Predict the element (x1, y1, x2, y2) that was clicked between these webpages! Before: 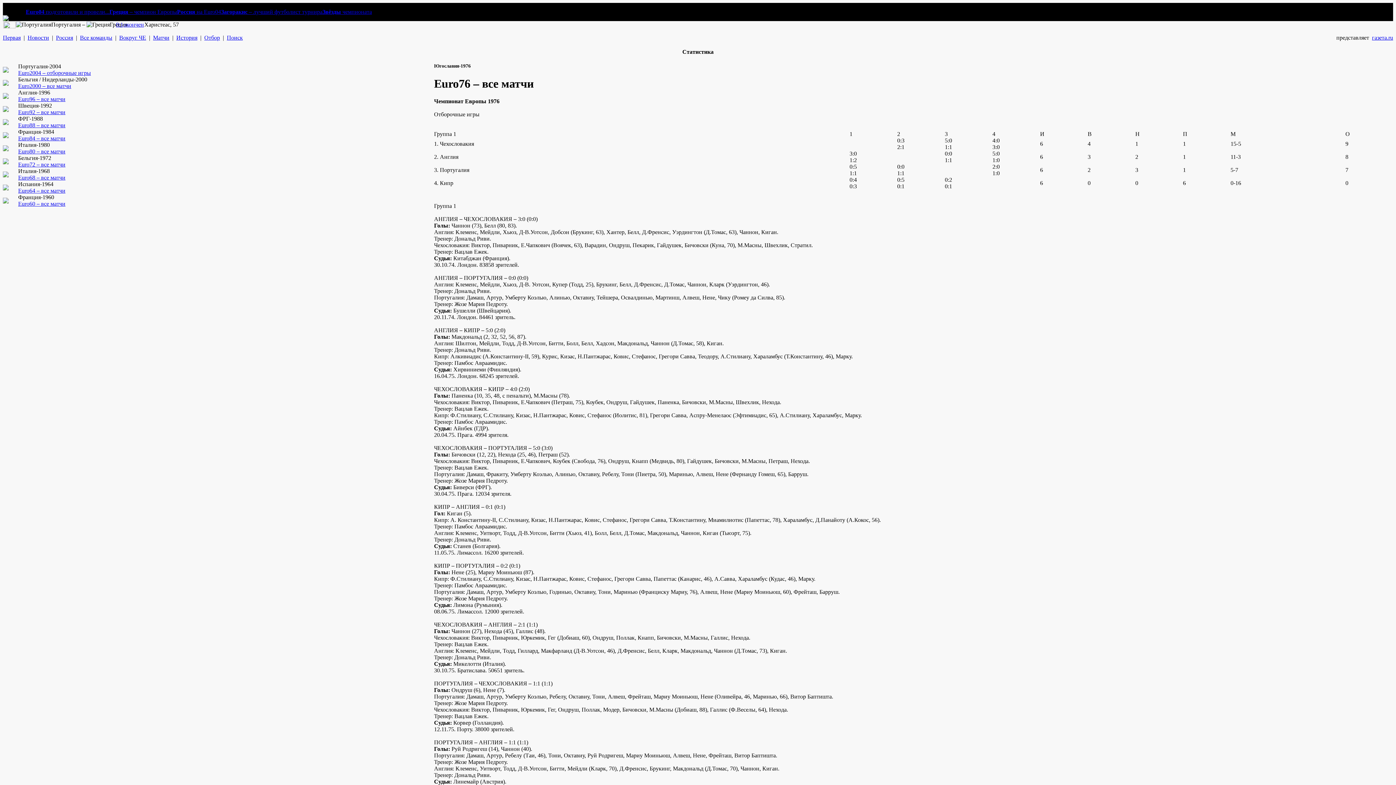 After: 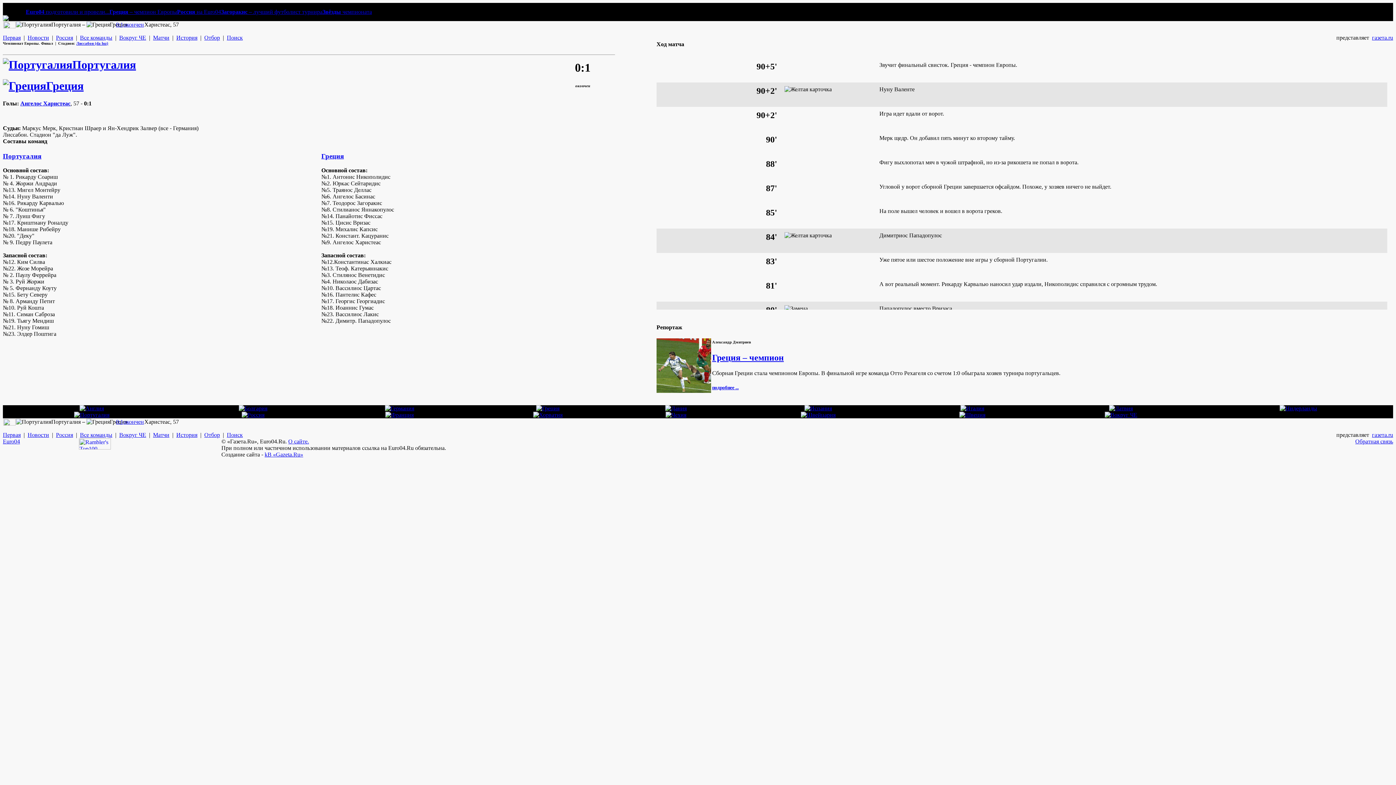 Action: label: 0:1 bbox: (116, 21, 123, 27)